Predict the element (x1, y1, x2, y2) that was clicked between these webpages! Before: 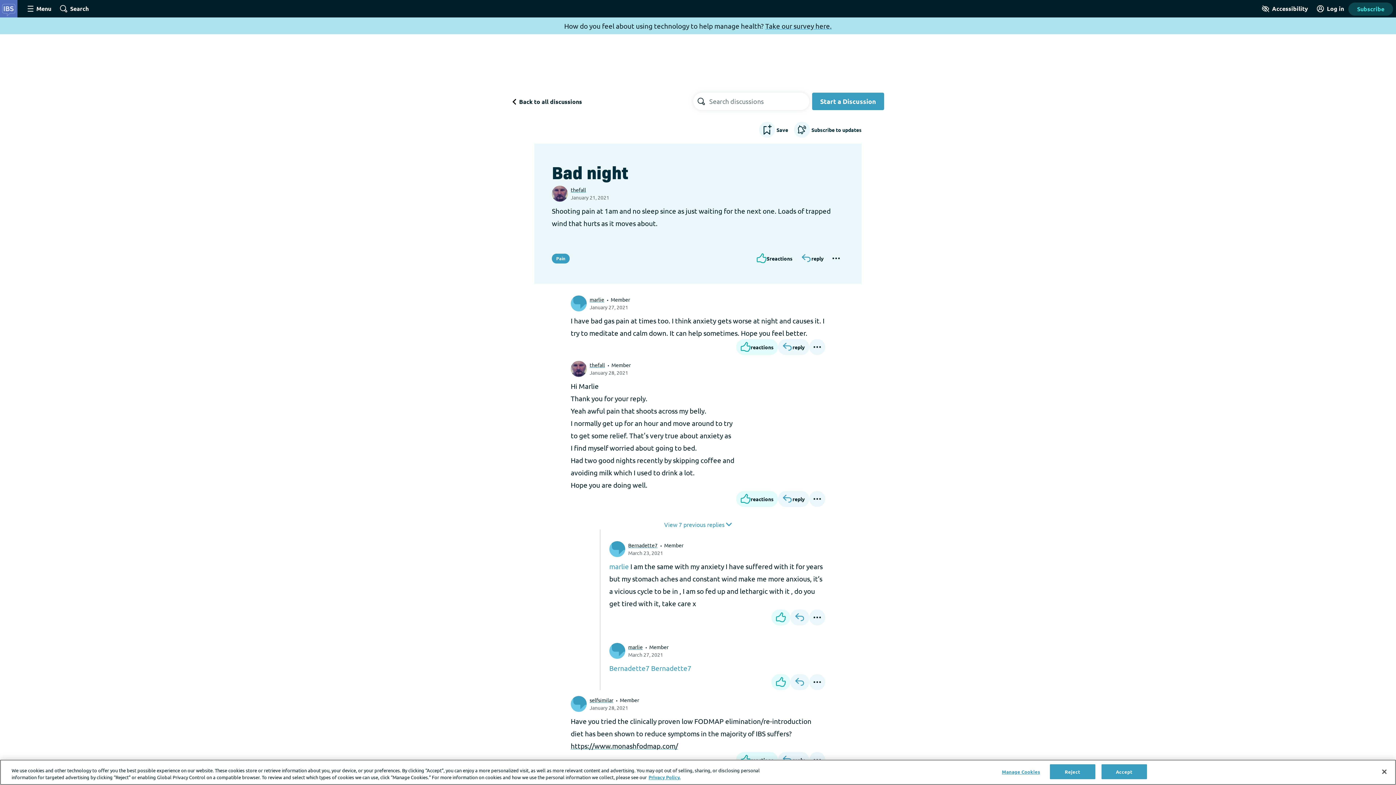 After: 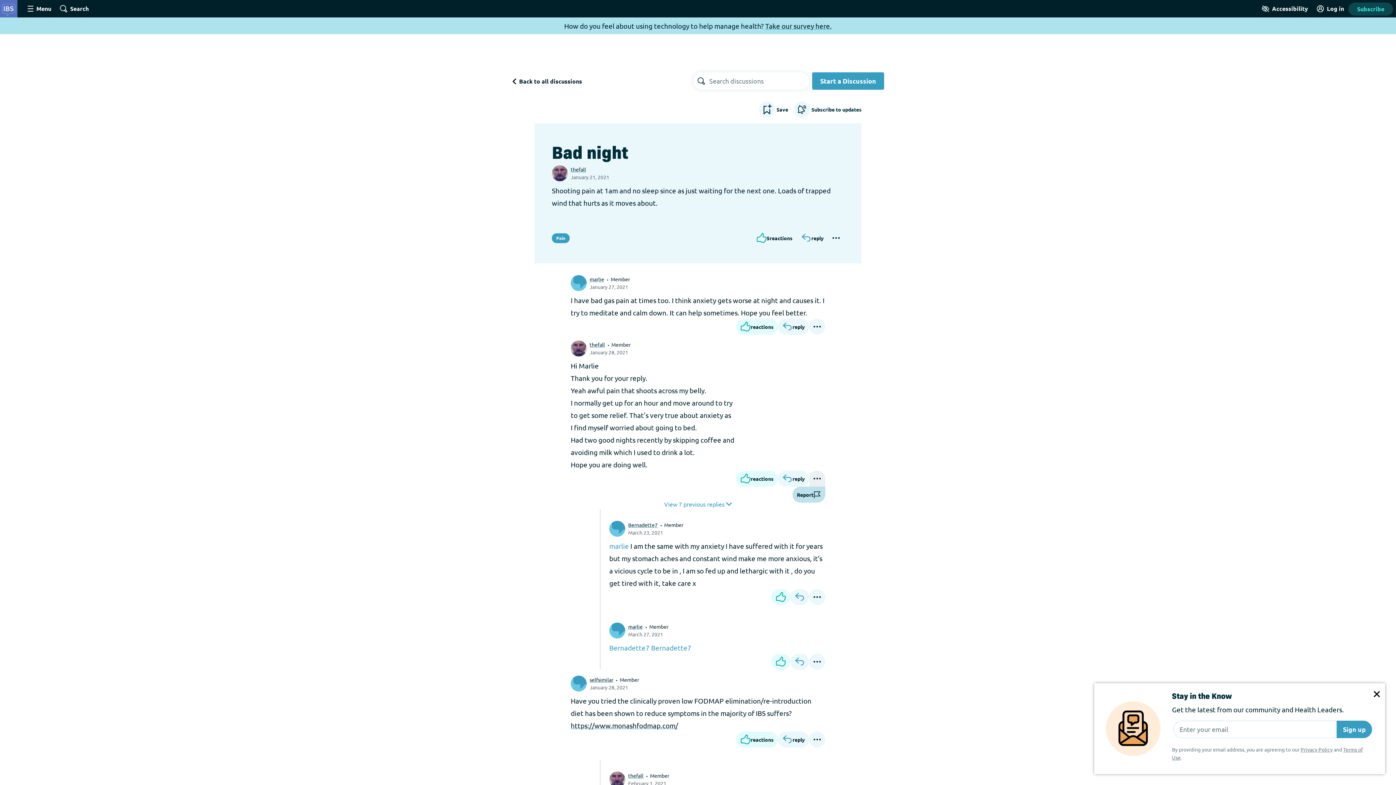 Action: bbox: (809, 491, 825, 507)